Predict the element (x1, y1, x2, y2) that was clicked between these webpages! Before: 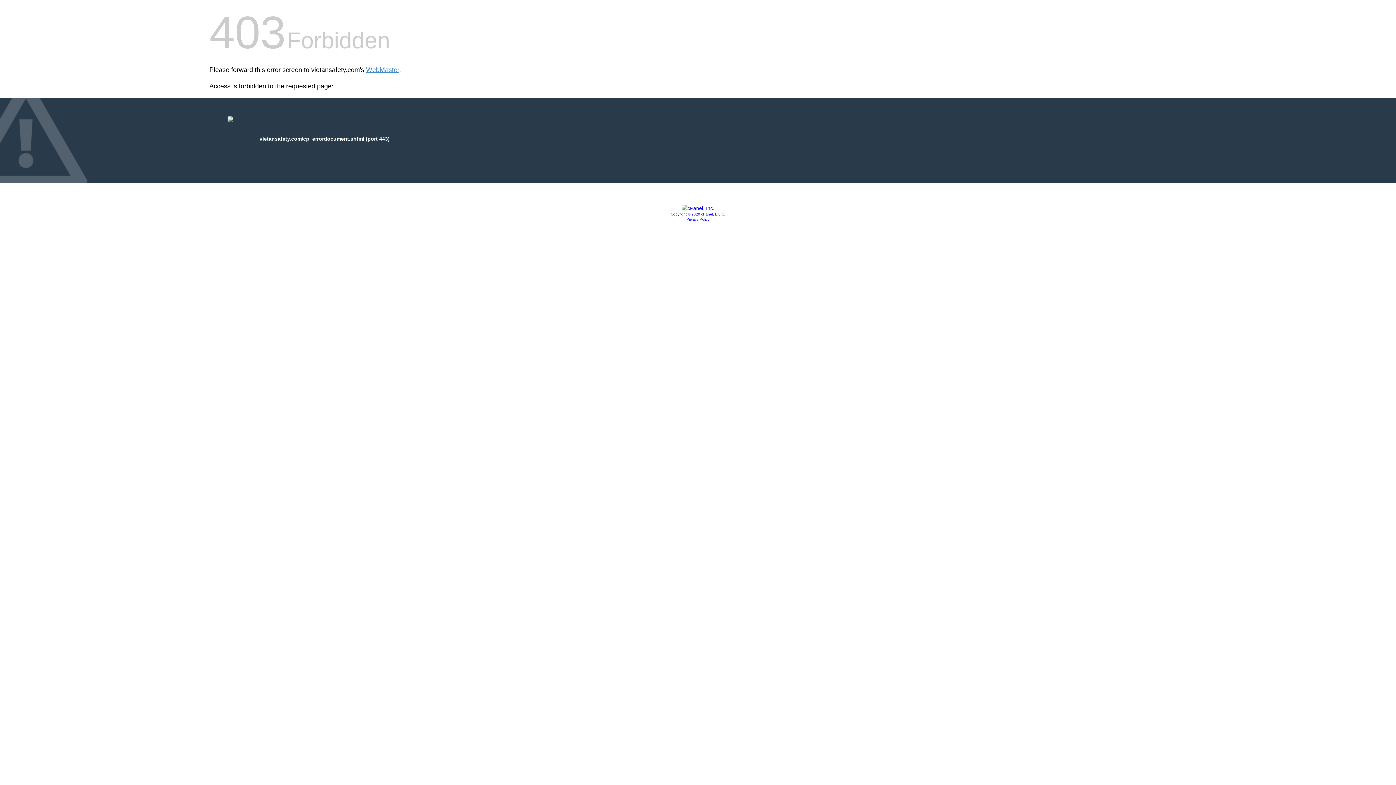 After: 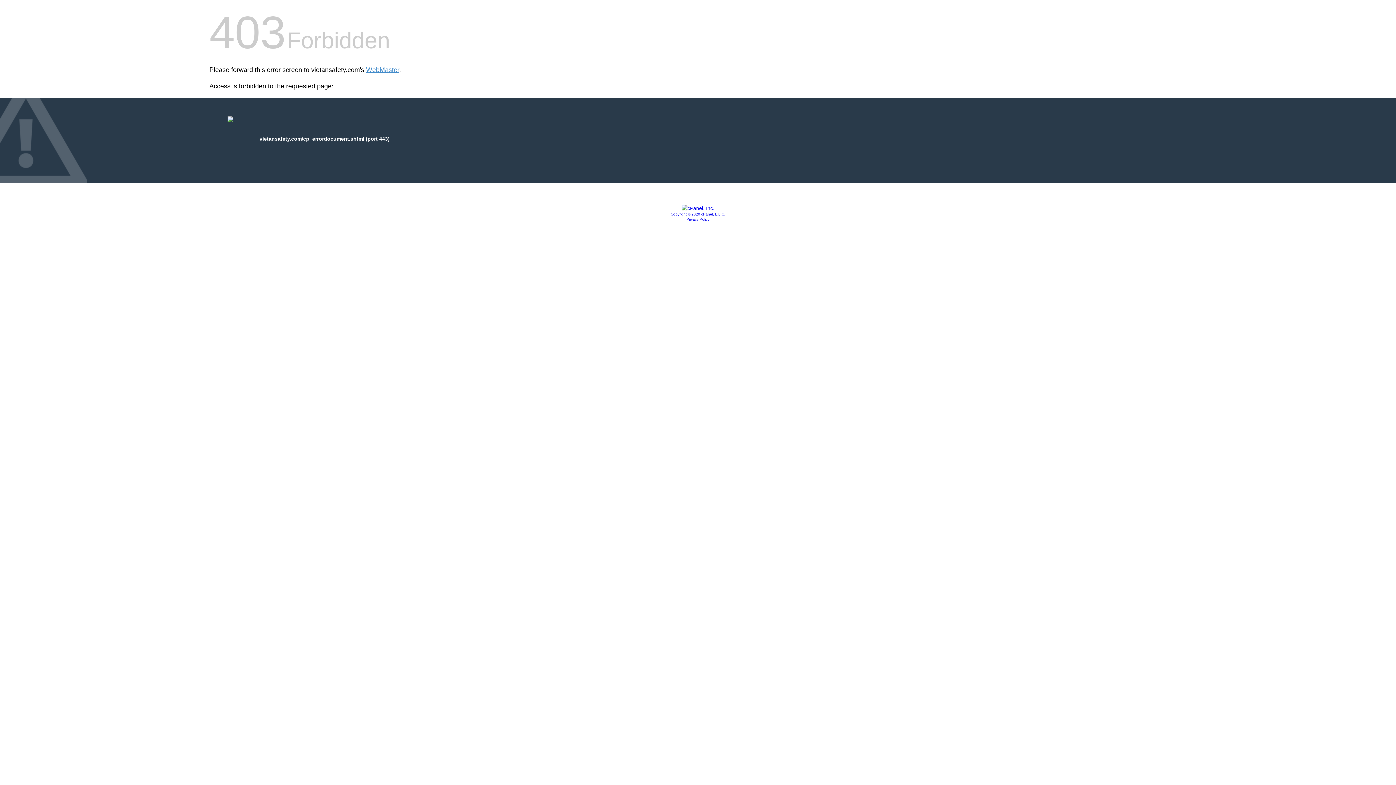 Action: bbox: (681, 205, 714, 211)